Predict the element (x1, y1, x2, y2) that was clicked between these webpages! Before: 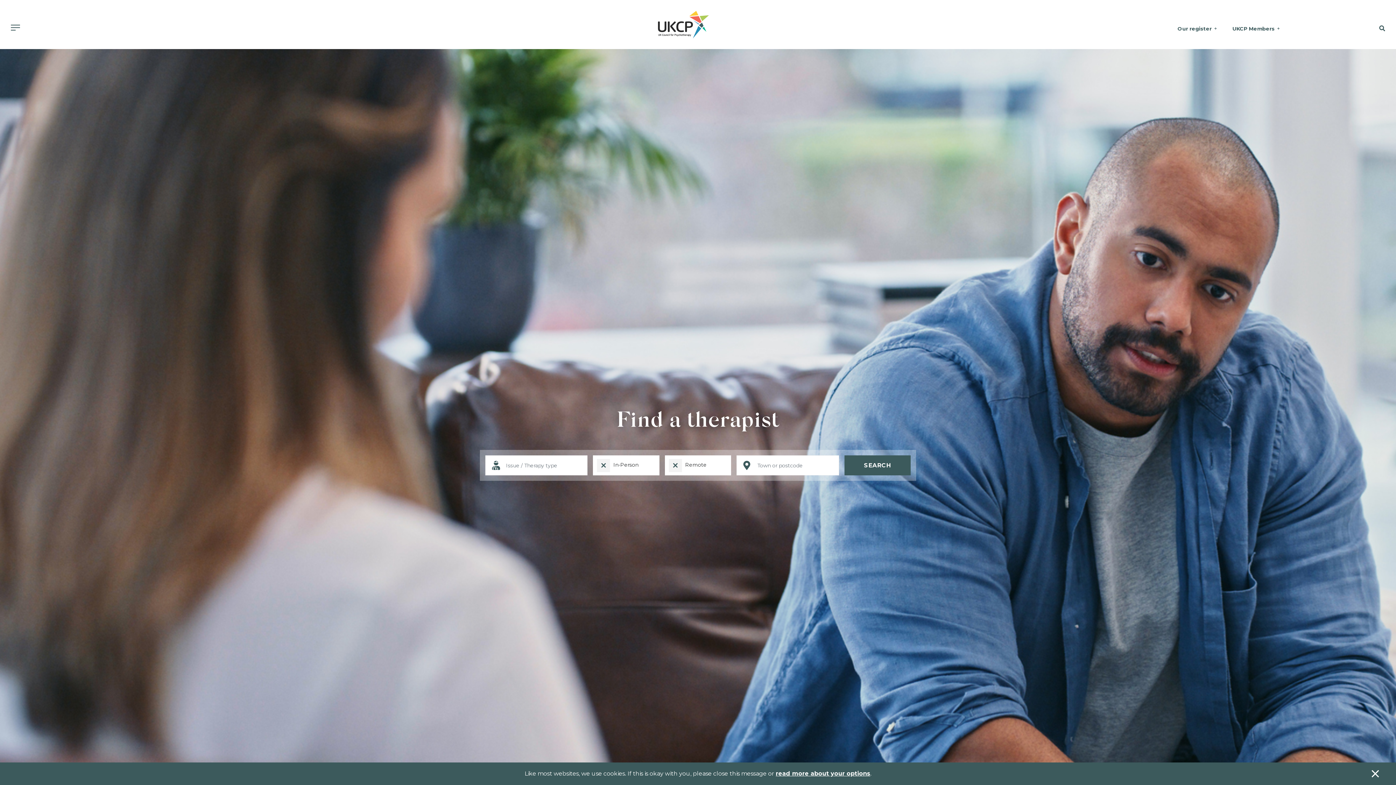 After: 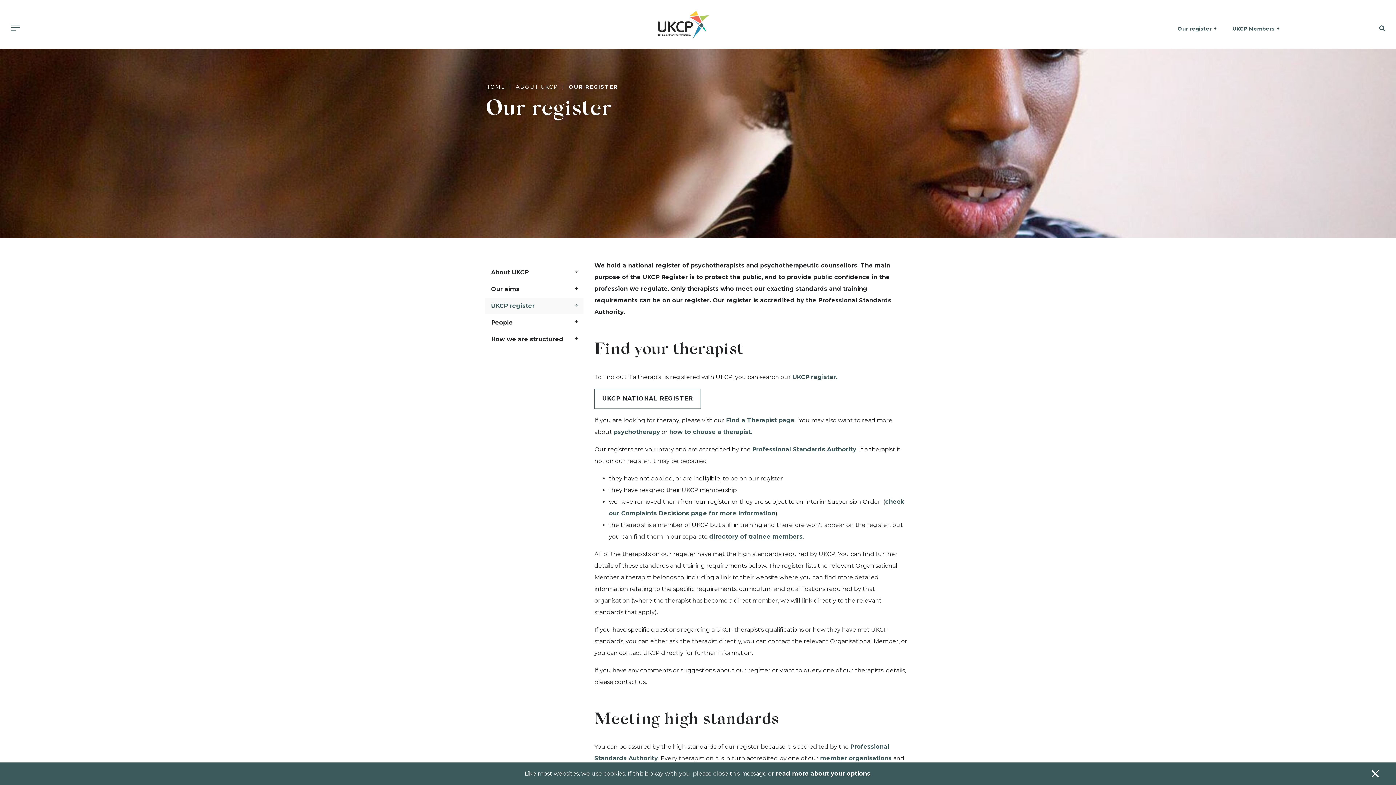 Action: label: Our register bbox: (1170, 16, 1224, 41)